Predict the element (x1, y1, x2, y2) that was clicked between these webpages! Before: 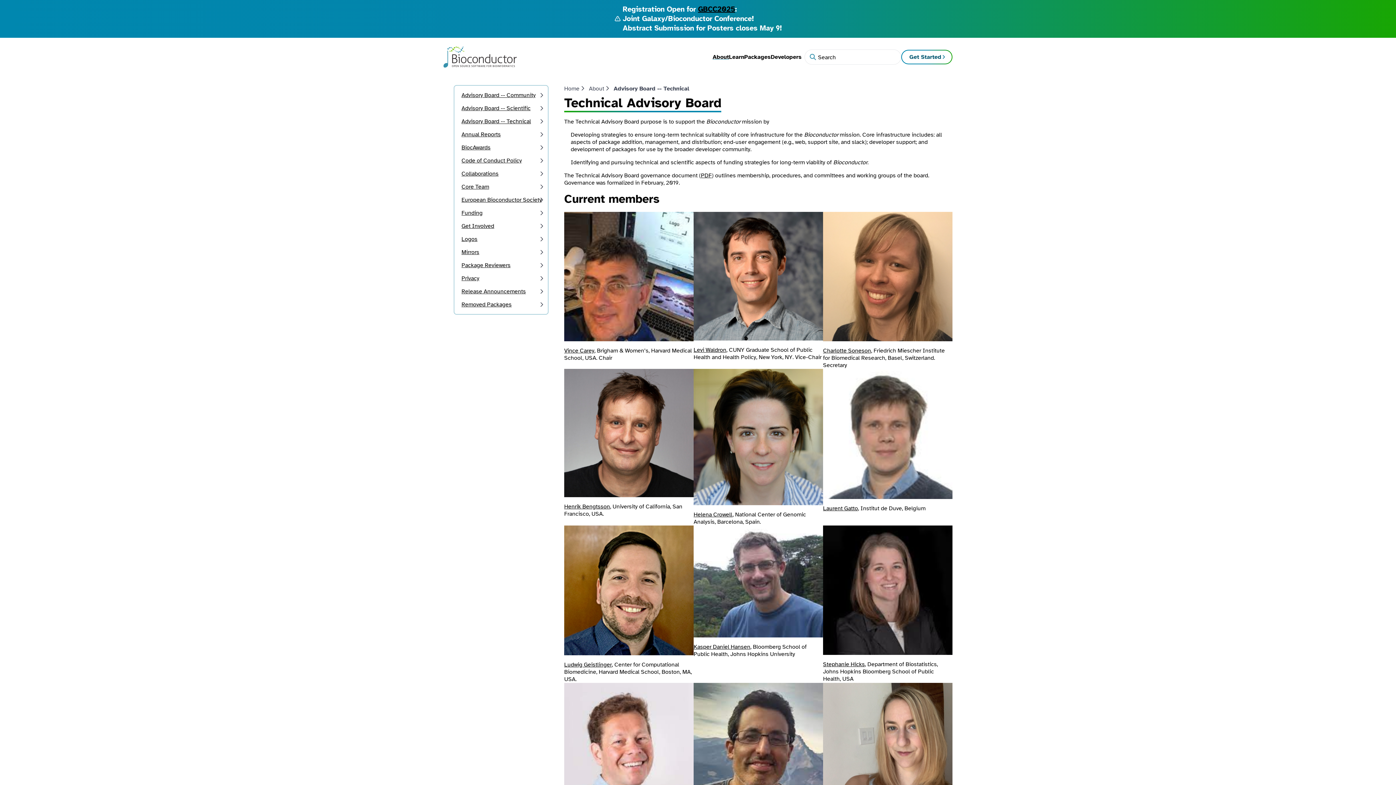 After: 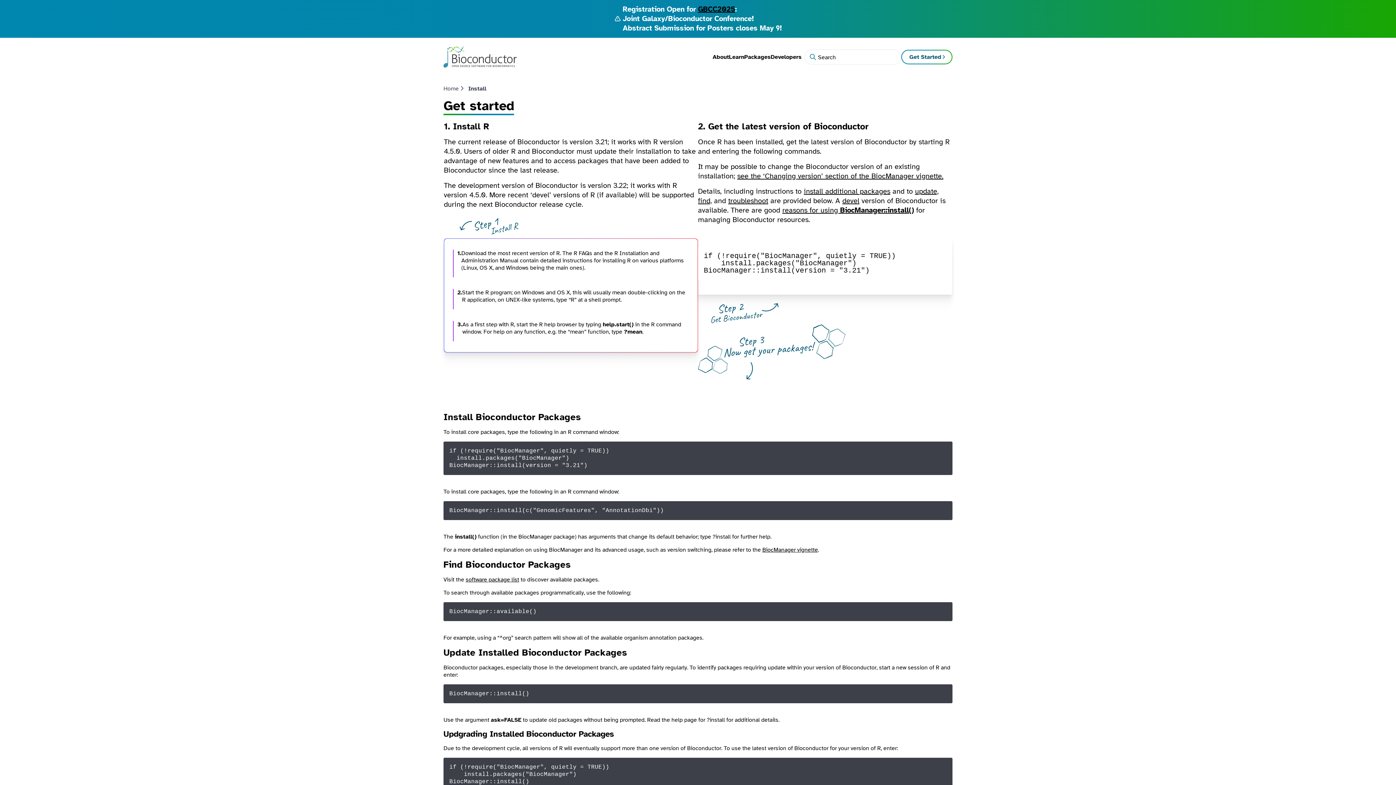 Action: label: Get Started bbox: (901, 49, 952, 64)